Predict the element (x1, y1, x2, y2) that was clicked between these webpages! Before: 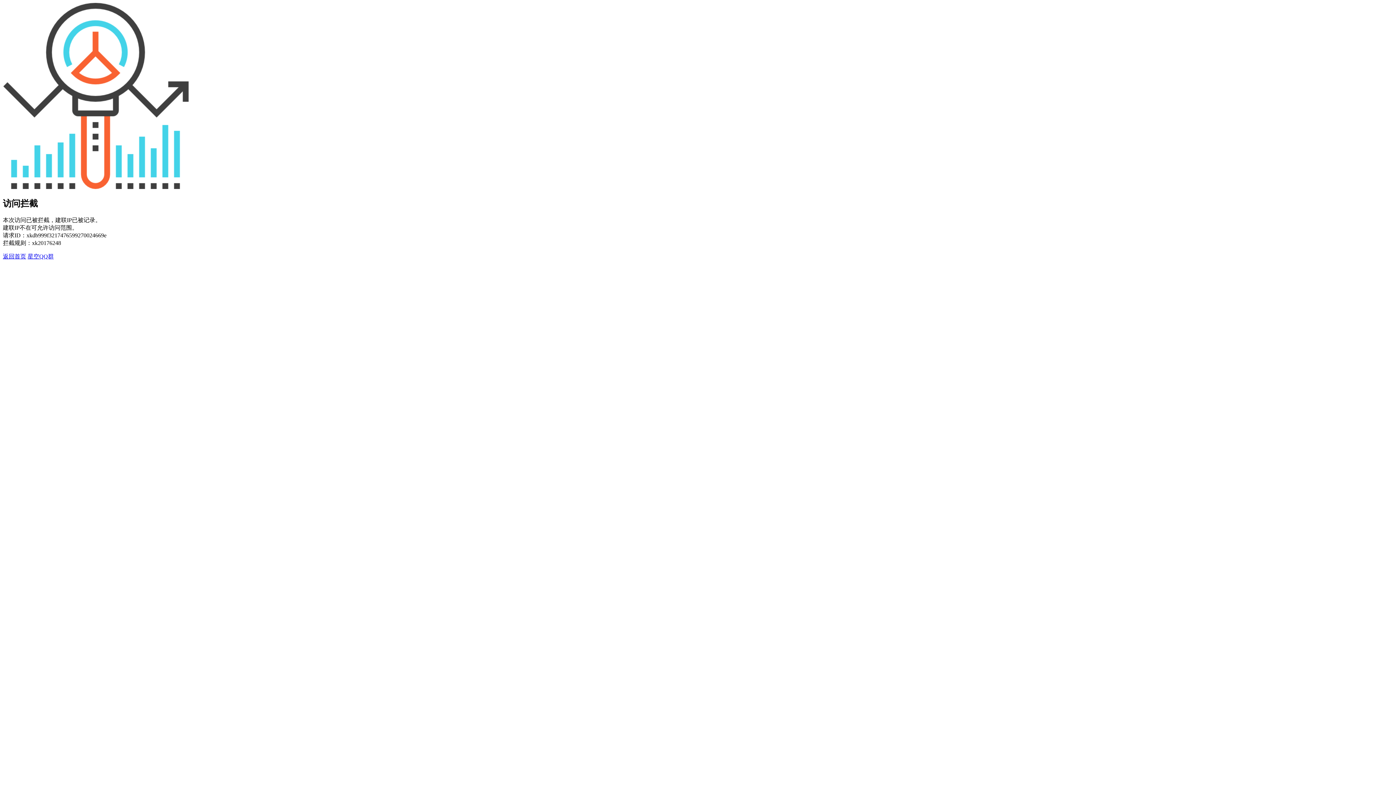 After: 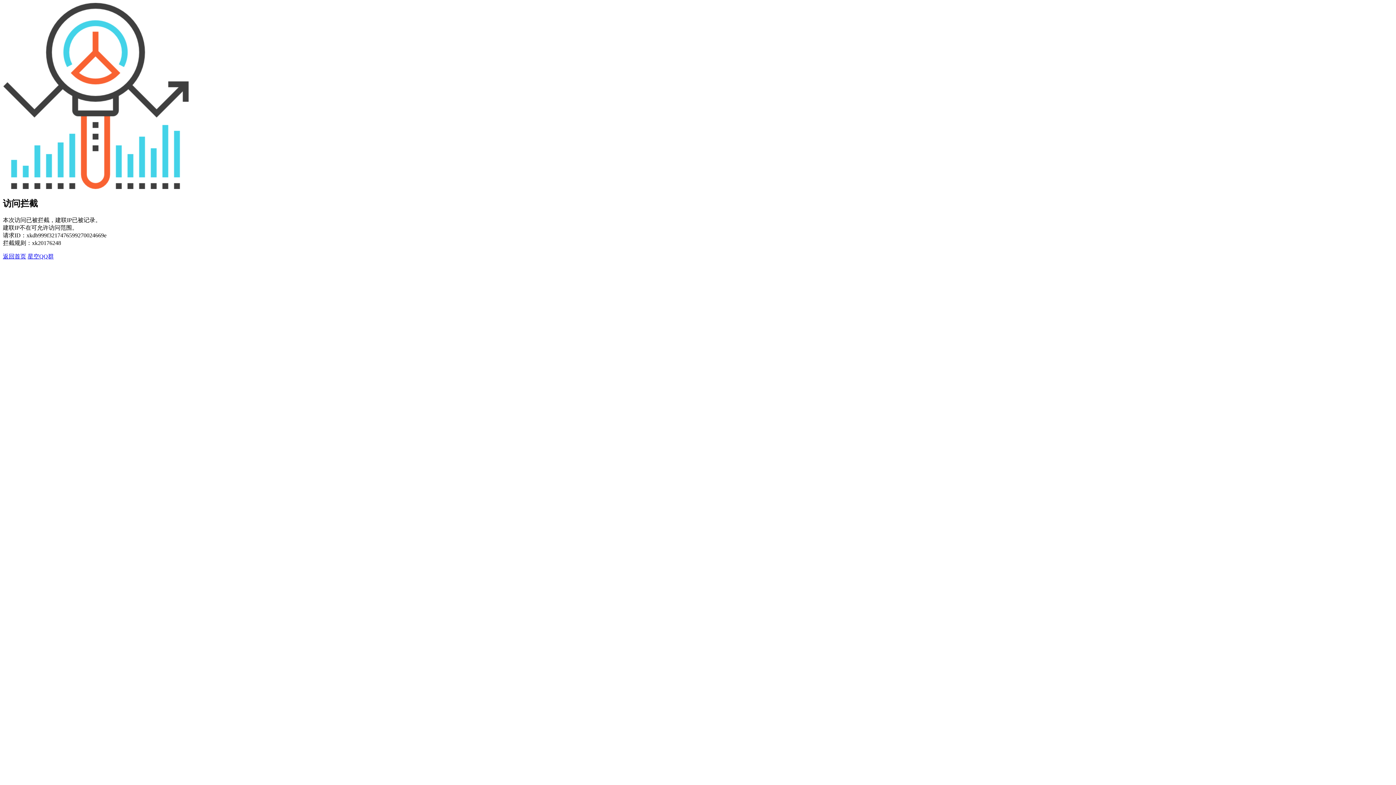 Action: label: 星空QQ群 bbox: (27, 253, 53, 259)